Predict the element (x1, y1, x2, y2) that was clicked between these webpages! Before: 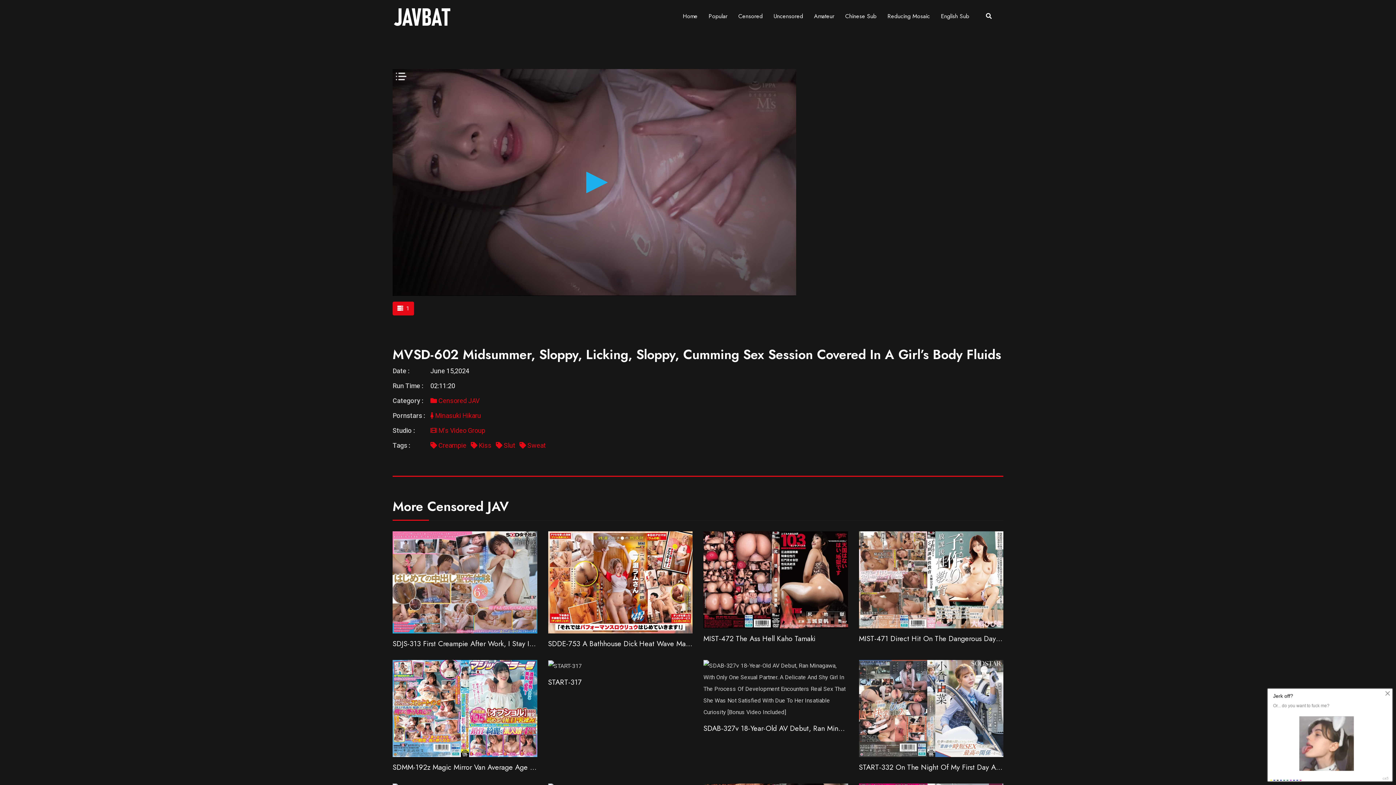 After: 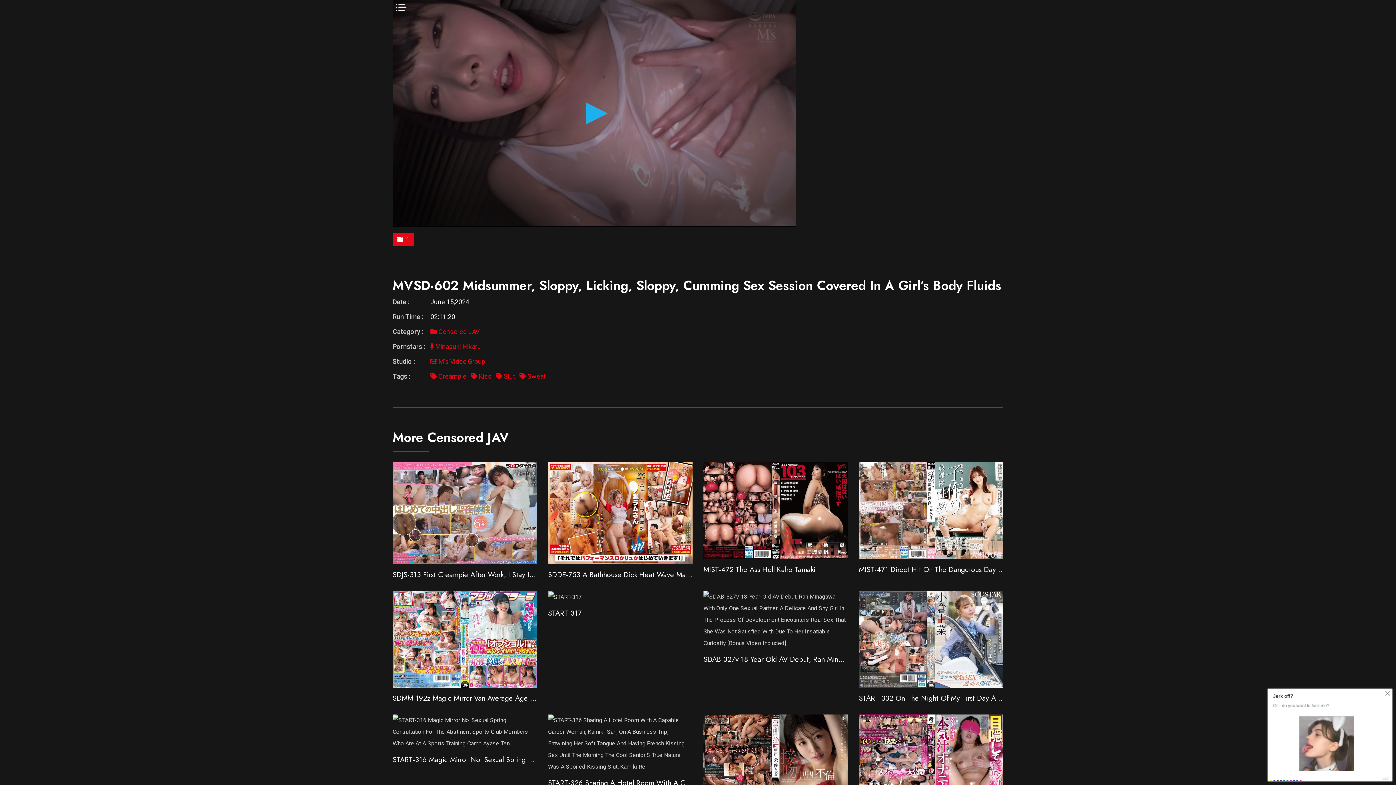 Action: label: 1 bbox: (392, 301, 414, 315)